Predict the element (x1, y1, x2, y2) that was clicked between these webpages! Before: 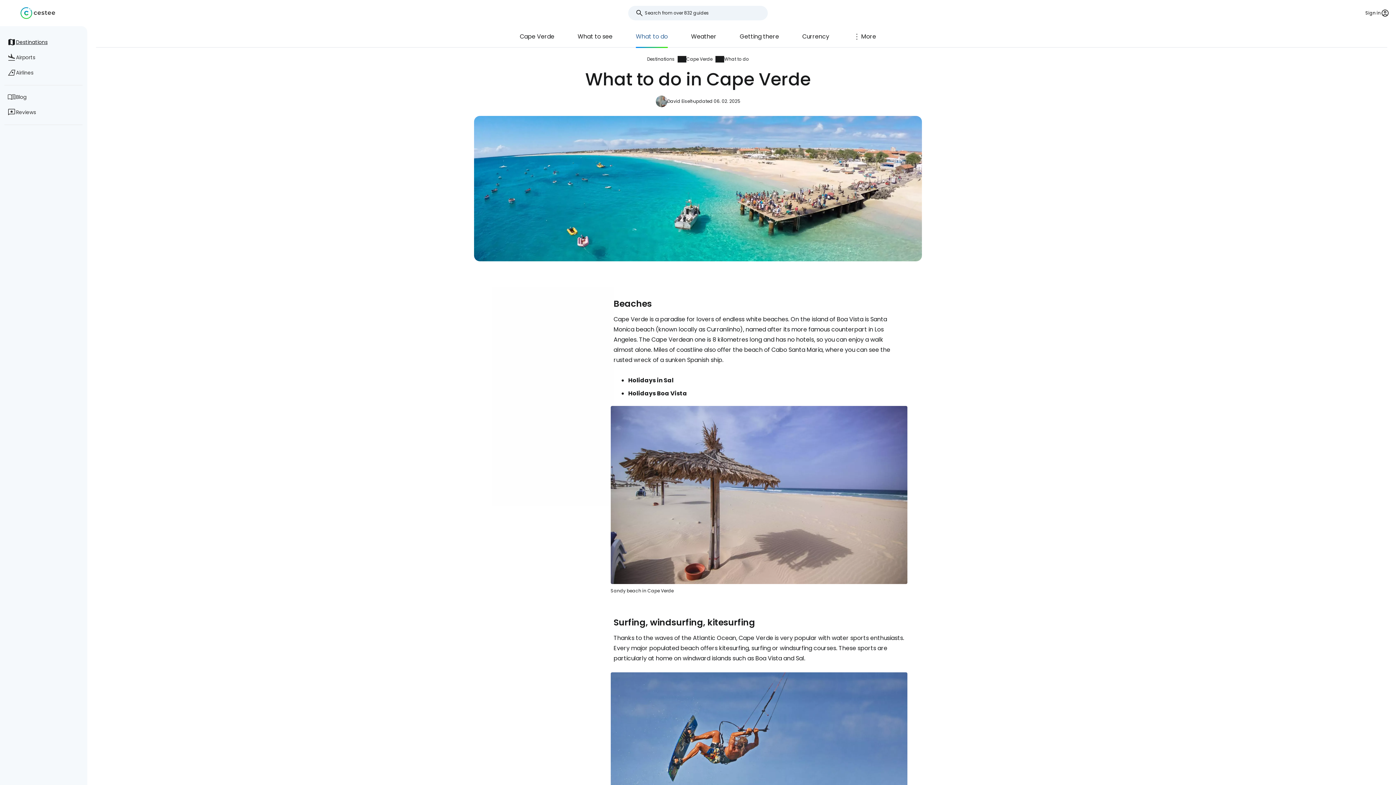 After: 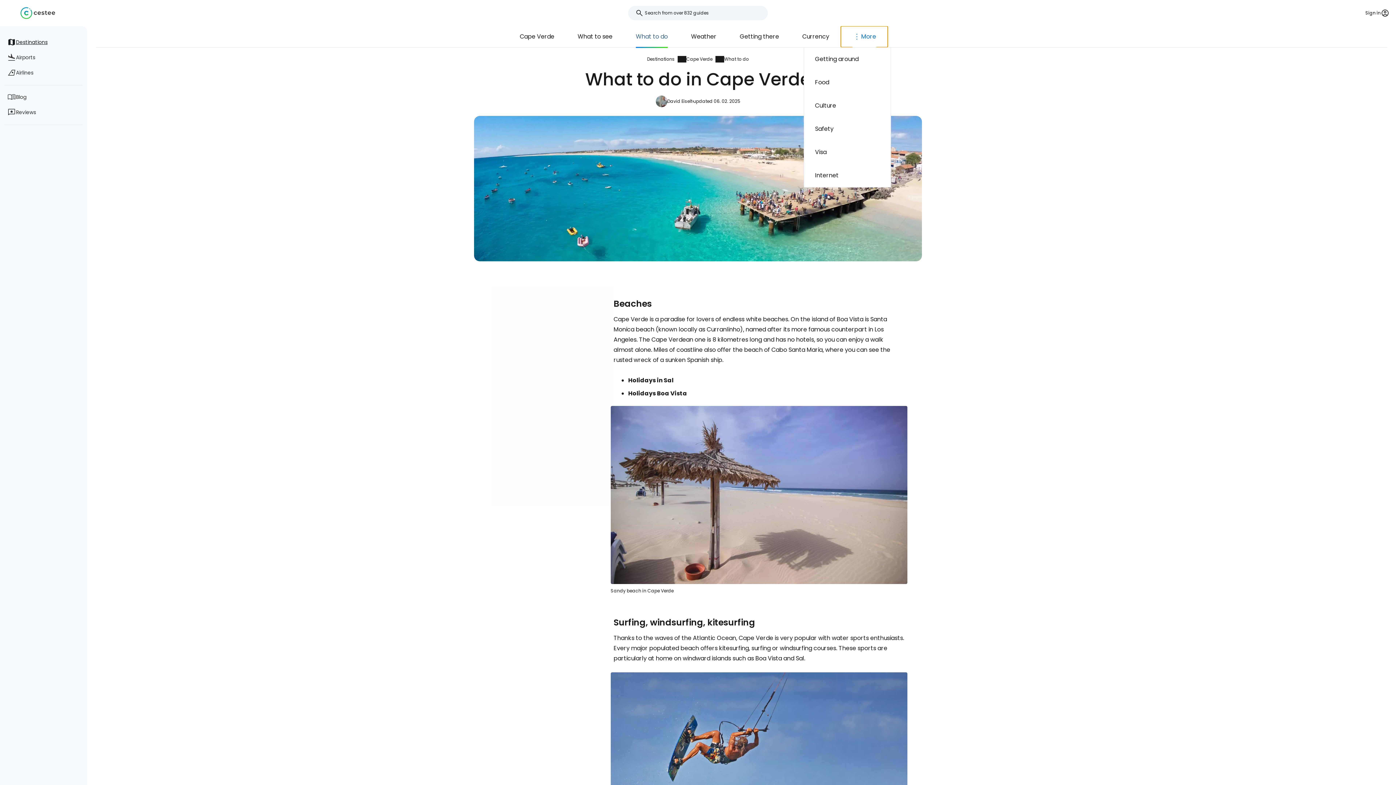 Action: bbox: (841, 26, 888, 47) label: More